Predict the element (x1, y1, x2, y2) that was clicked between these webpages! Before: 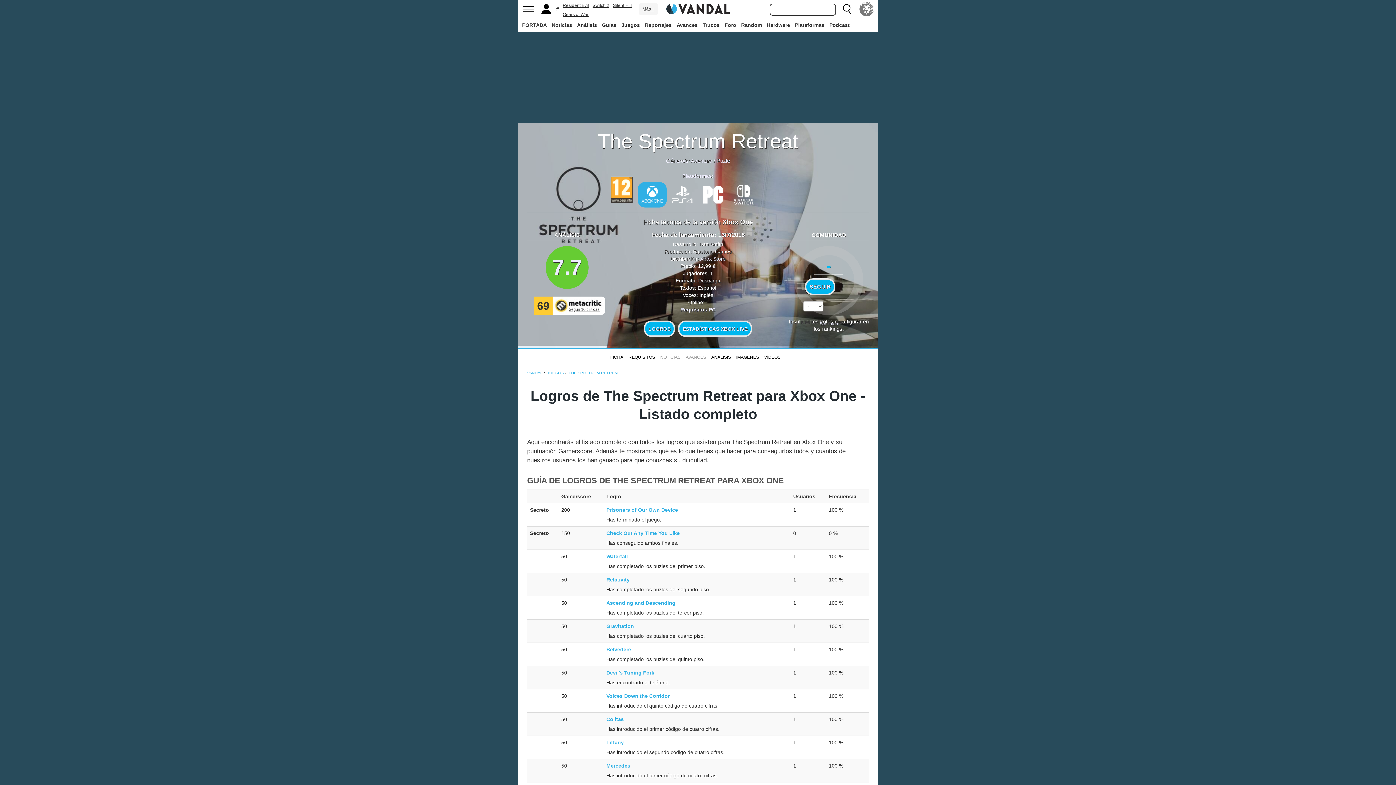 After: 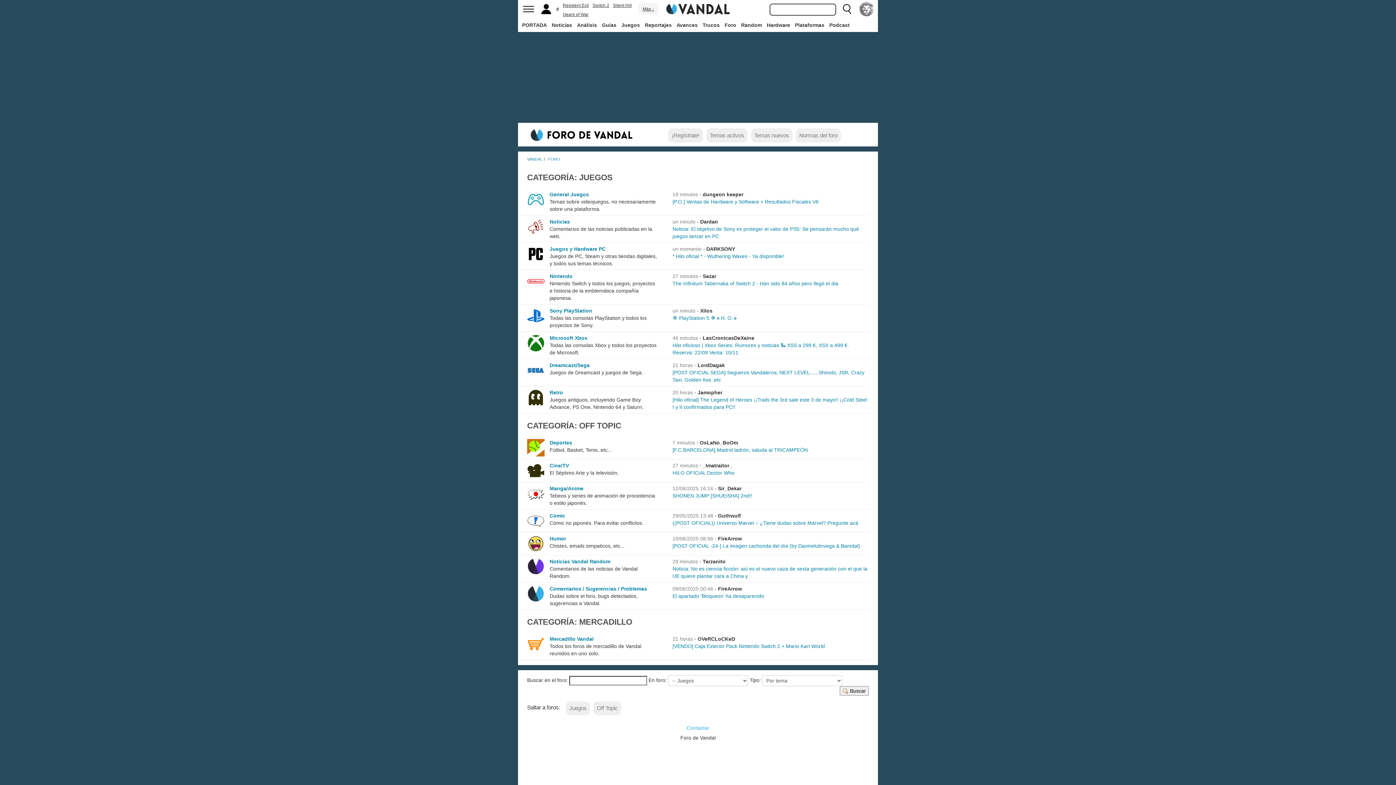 Action: bbox: (723, 18, 738, 31) label: Foro